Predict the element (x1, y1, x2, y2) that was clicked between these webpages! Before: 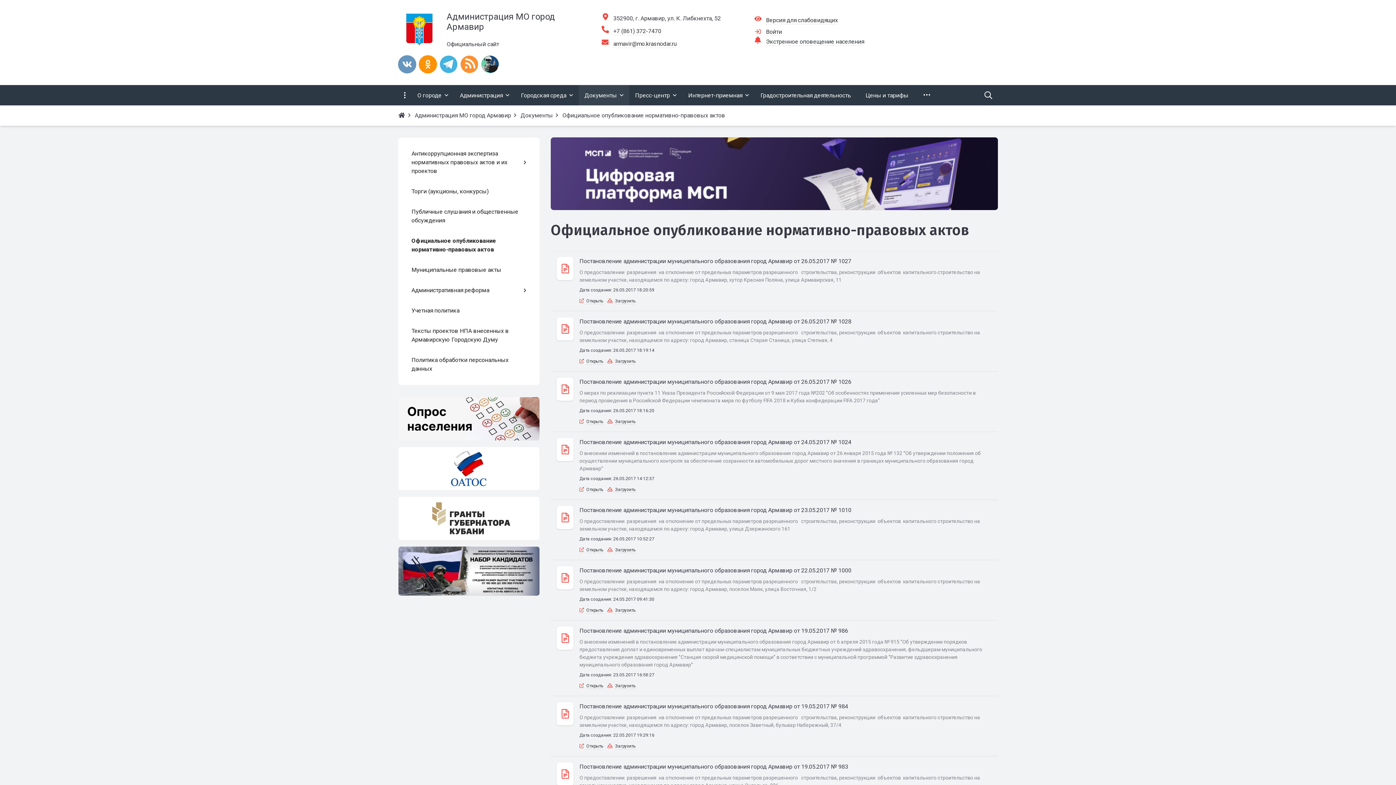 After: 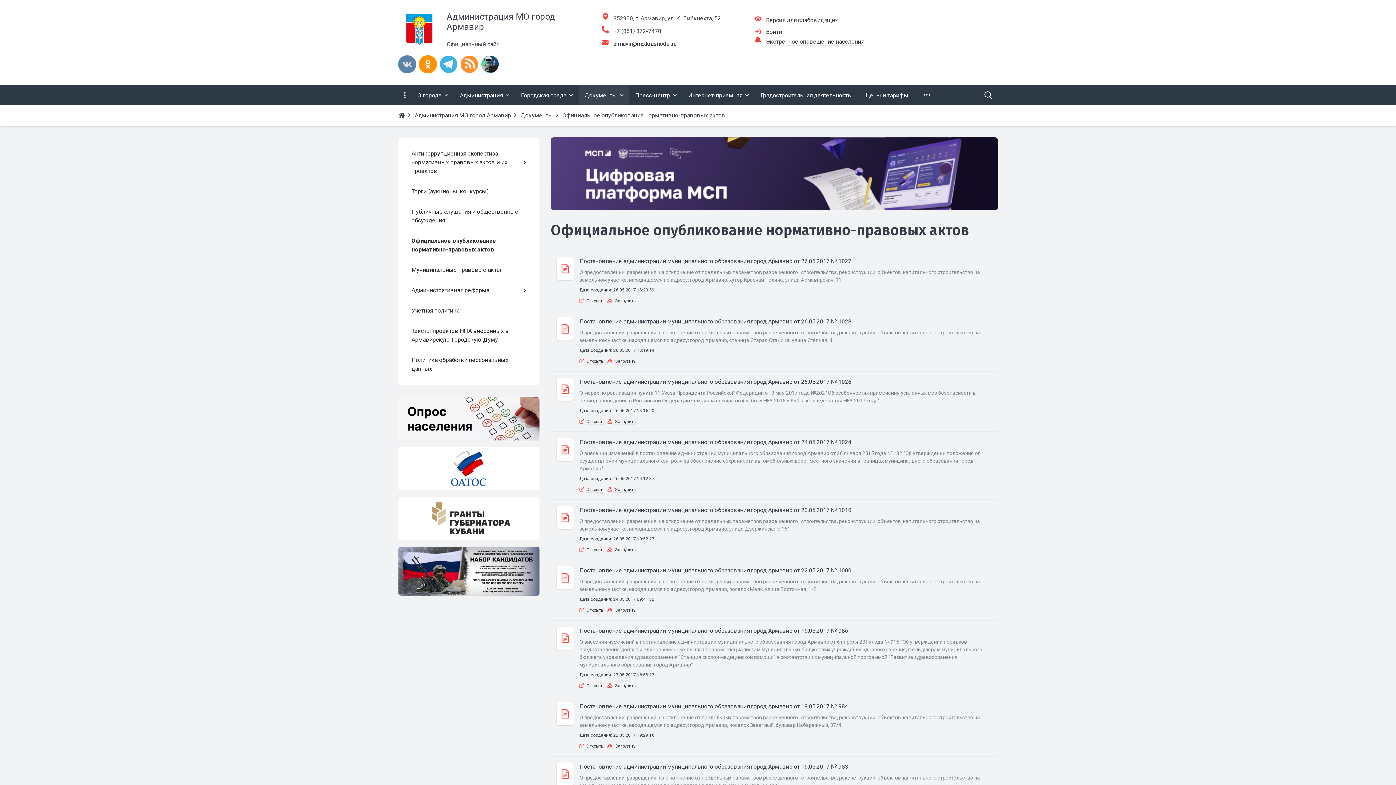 Action: bbox: (398, 55, 416, 73)